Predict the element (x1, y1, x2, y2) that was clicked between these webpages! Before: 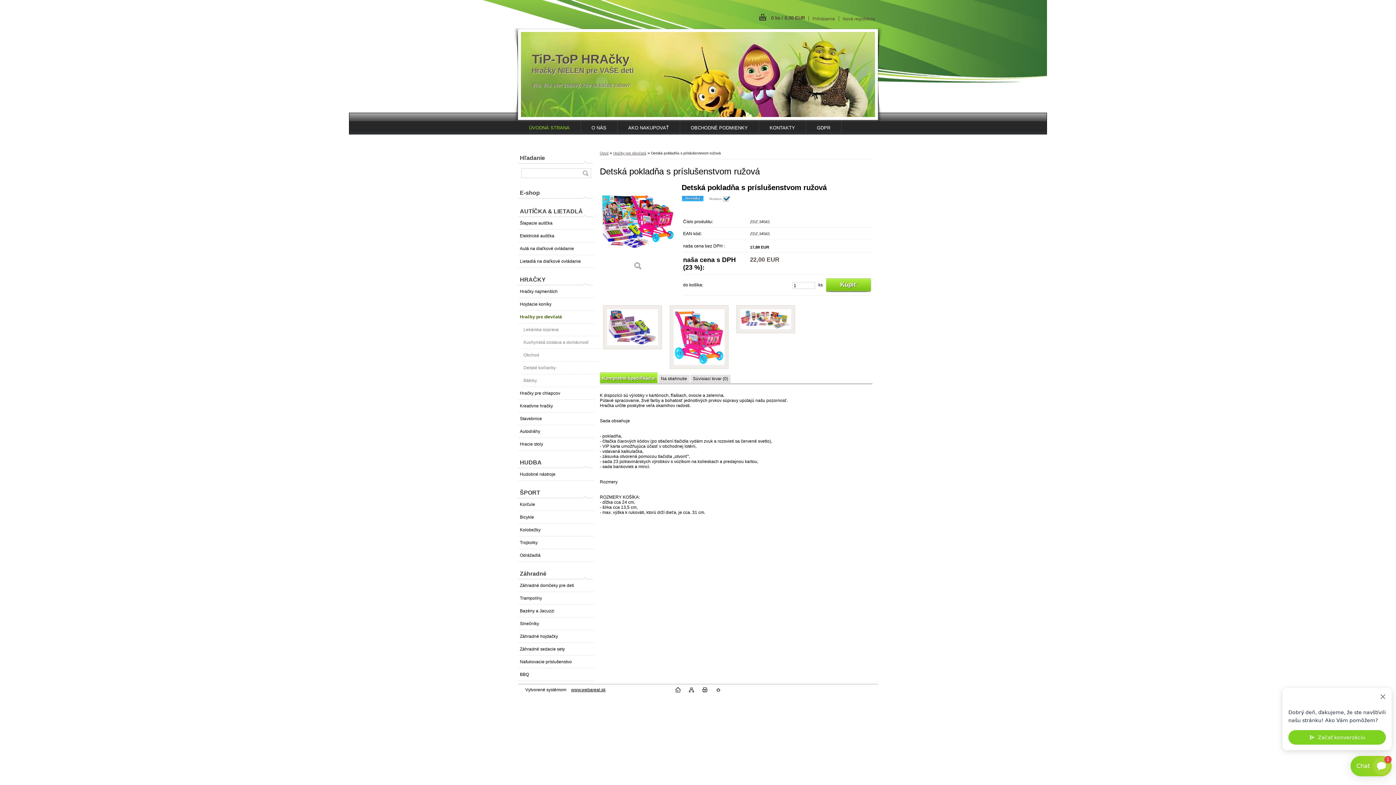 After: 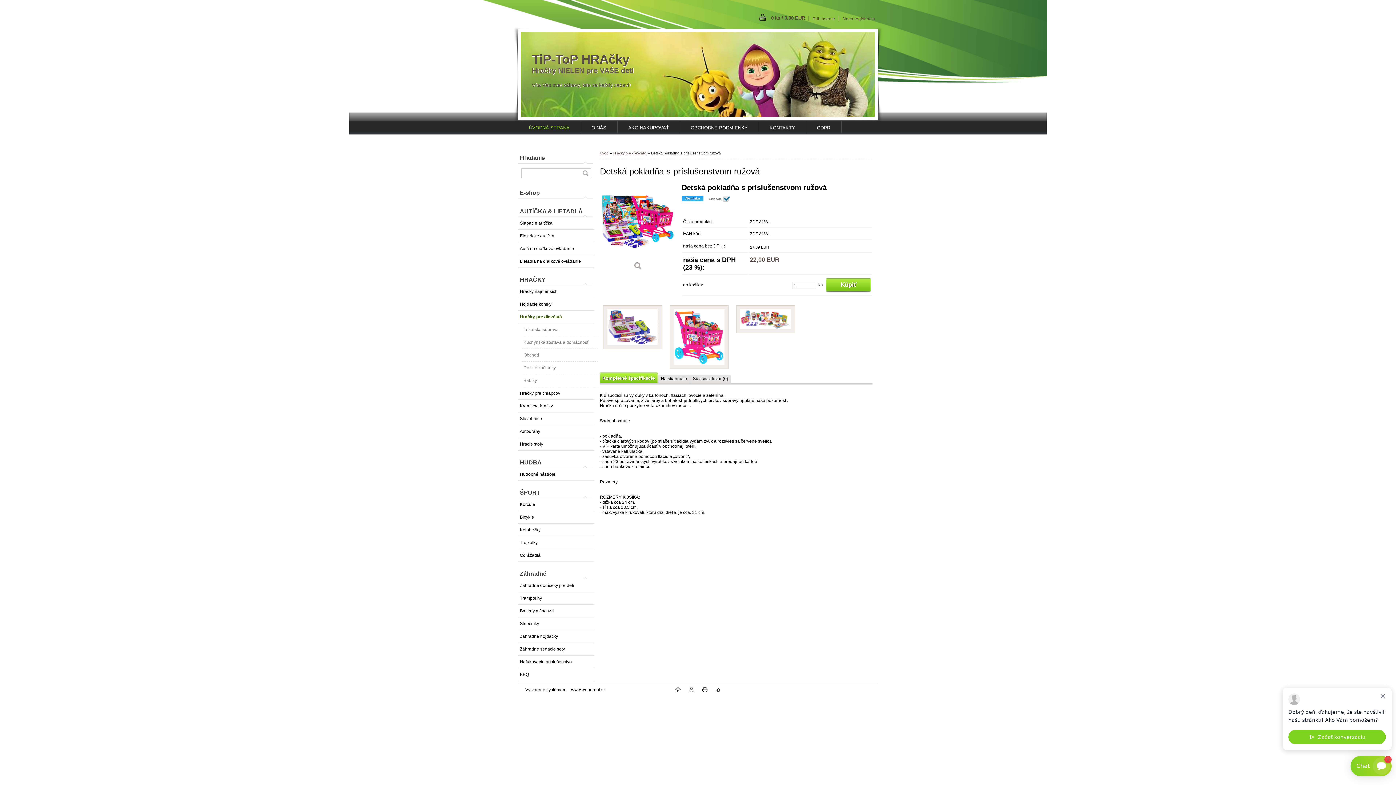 Action: bbox: (715, 688, 720, 693)